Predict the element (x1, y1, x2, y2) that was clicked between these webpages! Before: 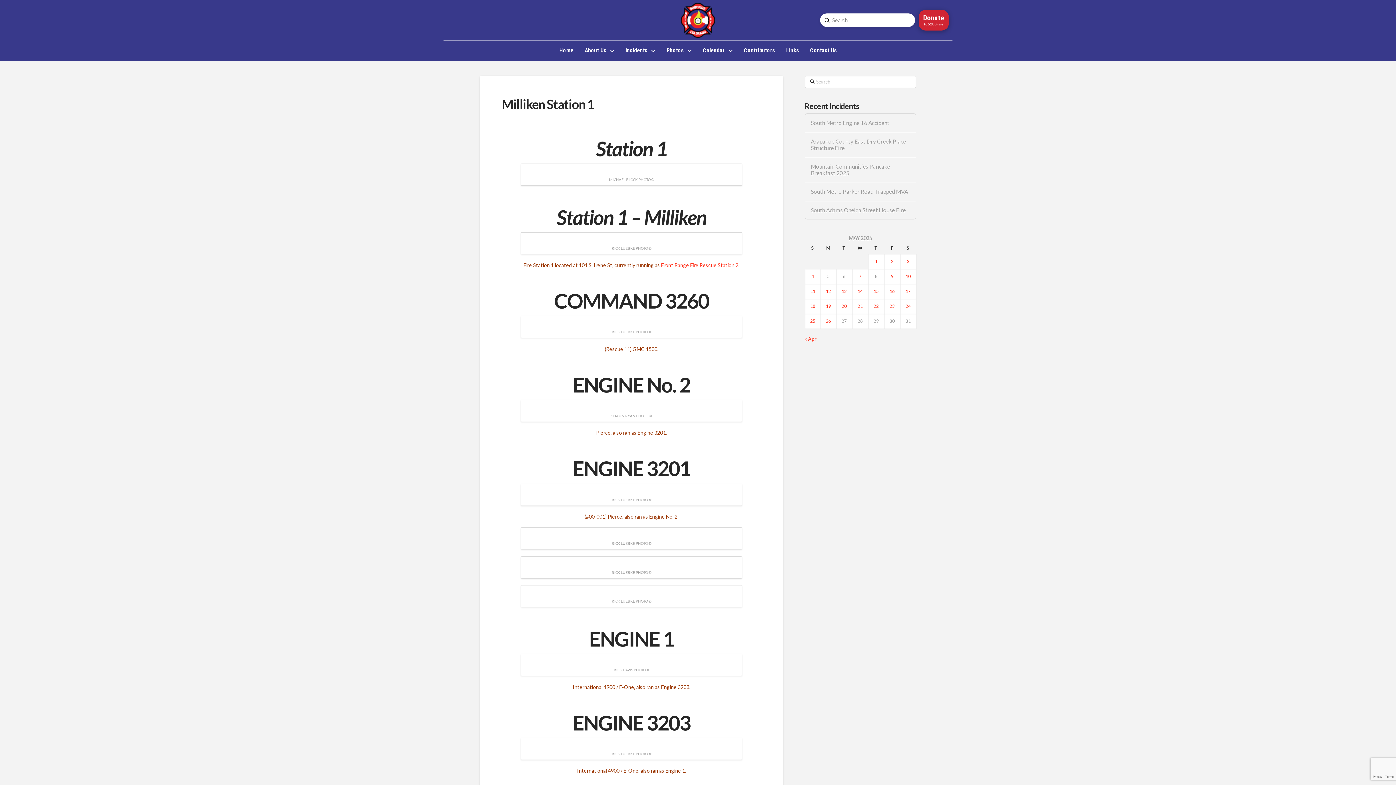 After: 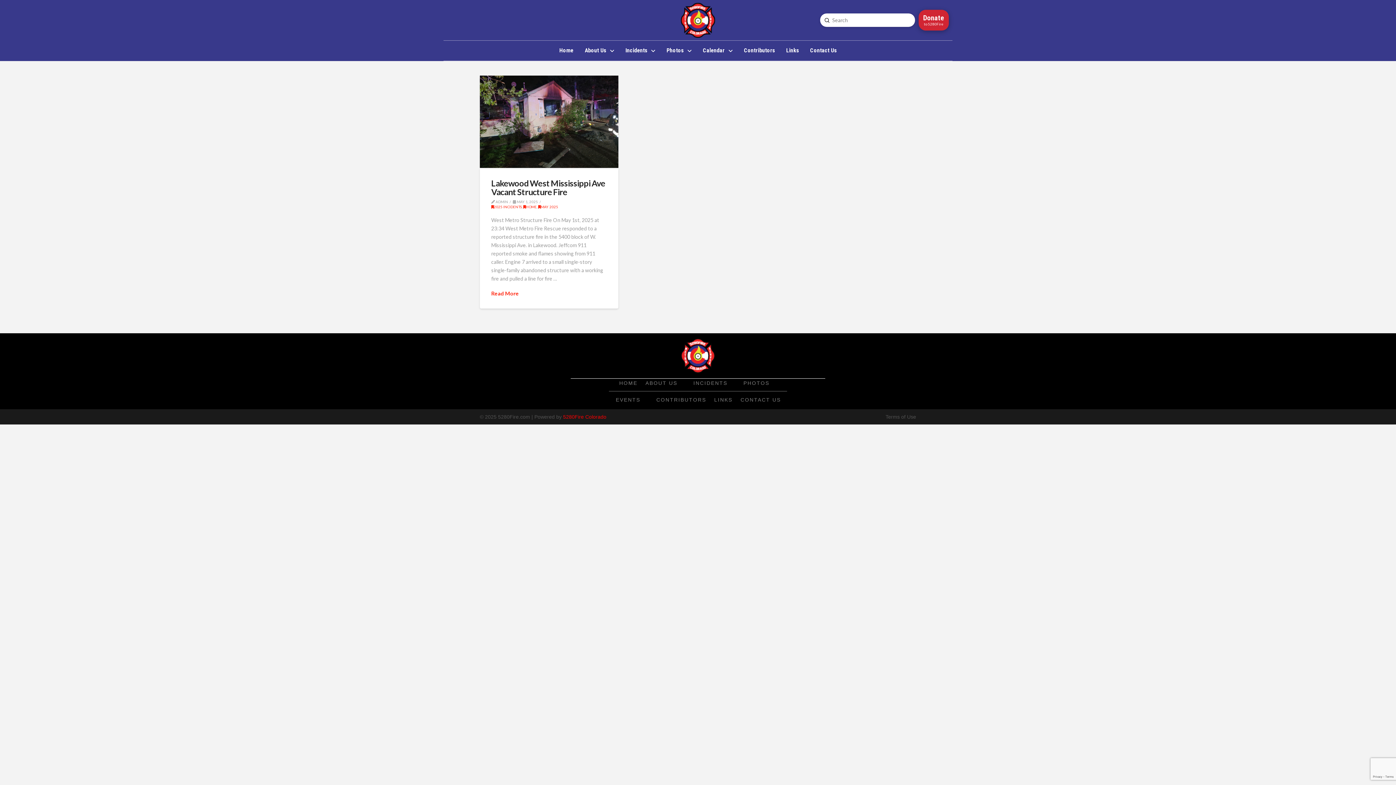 Action: label: Posts published on May 1, 2025 bbox: (875, 258, 877, 264)